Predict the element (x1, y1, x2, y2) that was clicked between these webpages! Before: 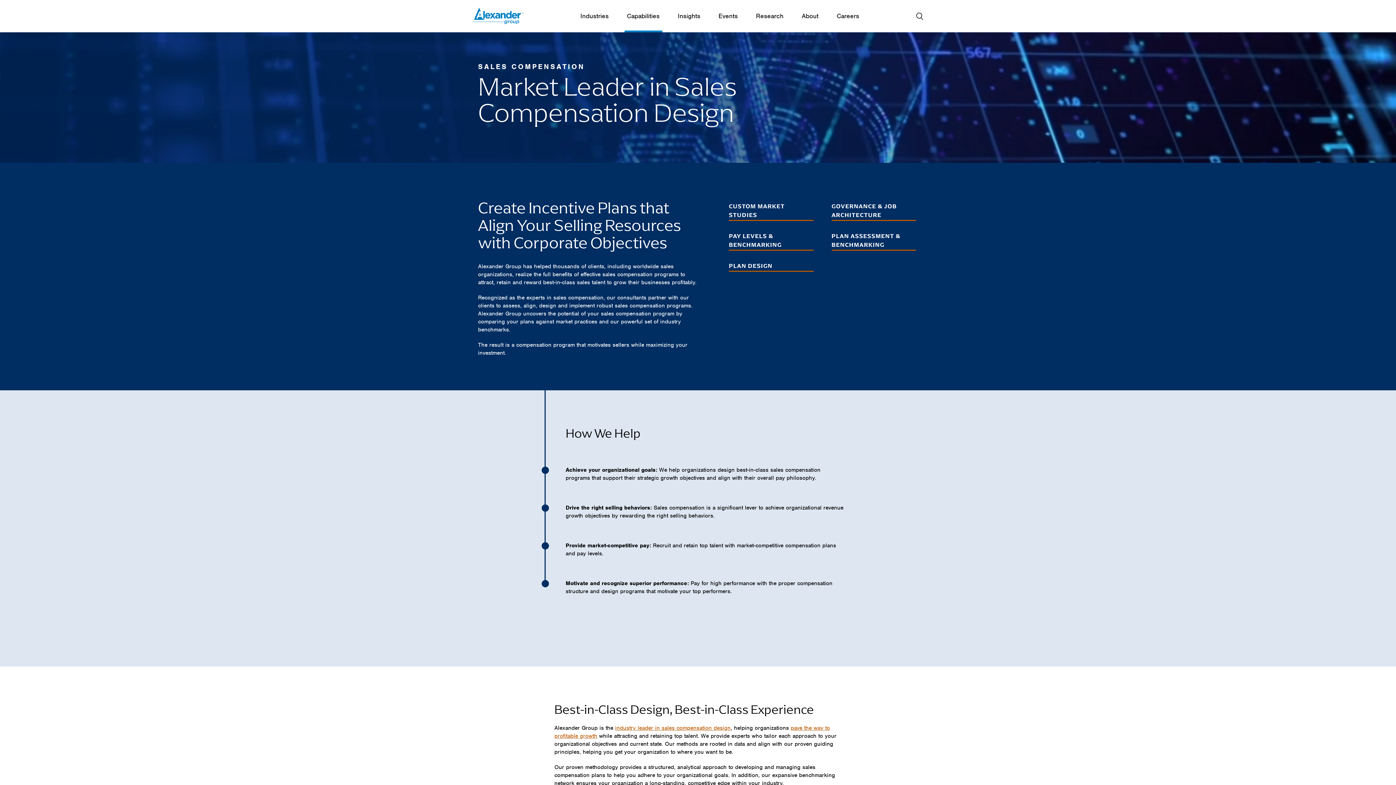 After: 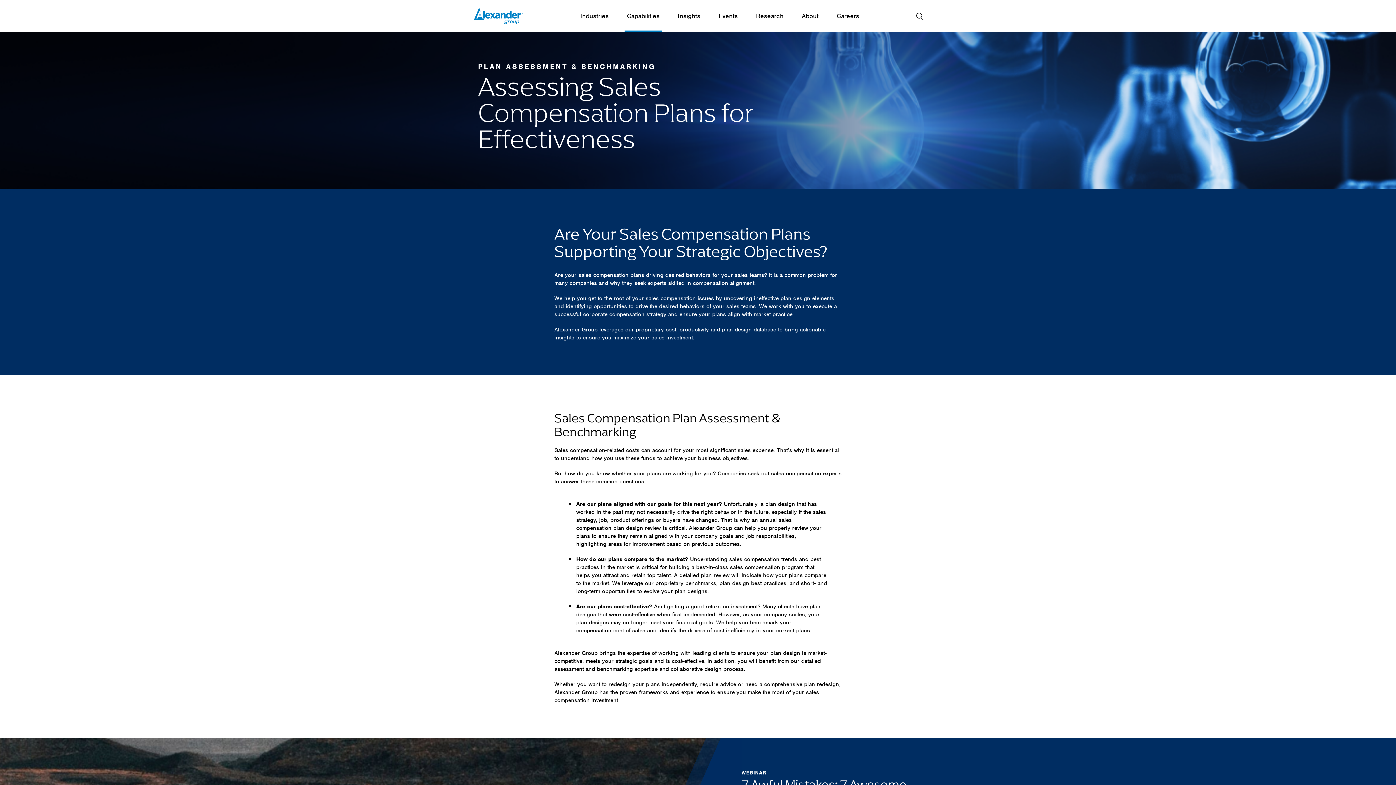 Action: bbox: (831, 232, 916, 249) label: PLAN ASSESSMENT & BENCHMARKING